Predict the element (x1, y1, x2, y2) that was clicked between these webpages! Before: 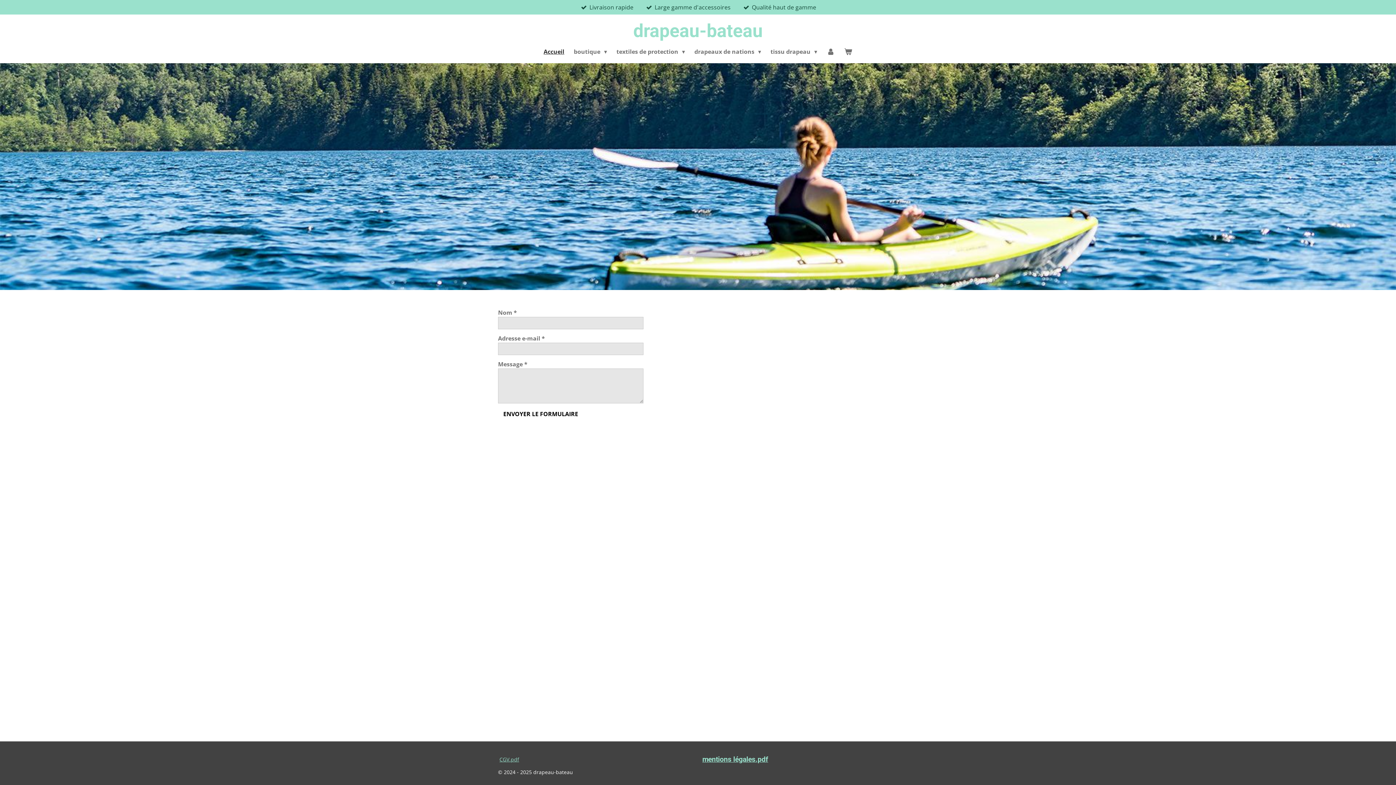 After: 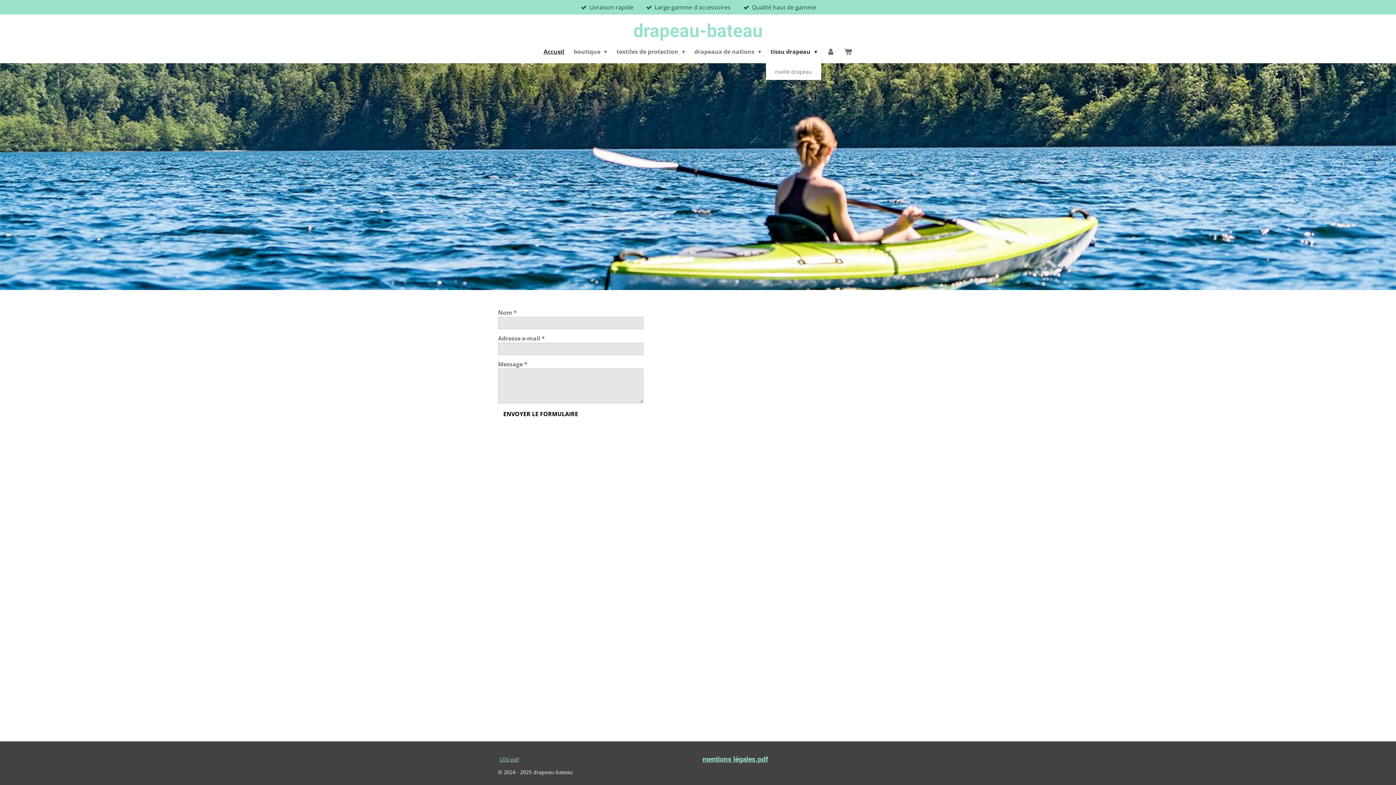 Action: bbox: (766, 45, 822, 57) label: tissu drapeau 